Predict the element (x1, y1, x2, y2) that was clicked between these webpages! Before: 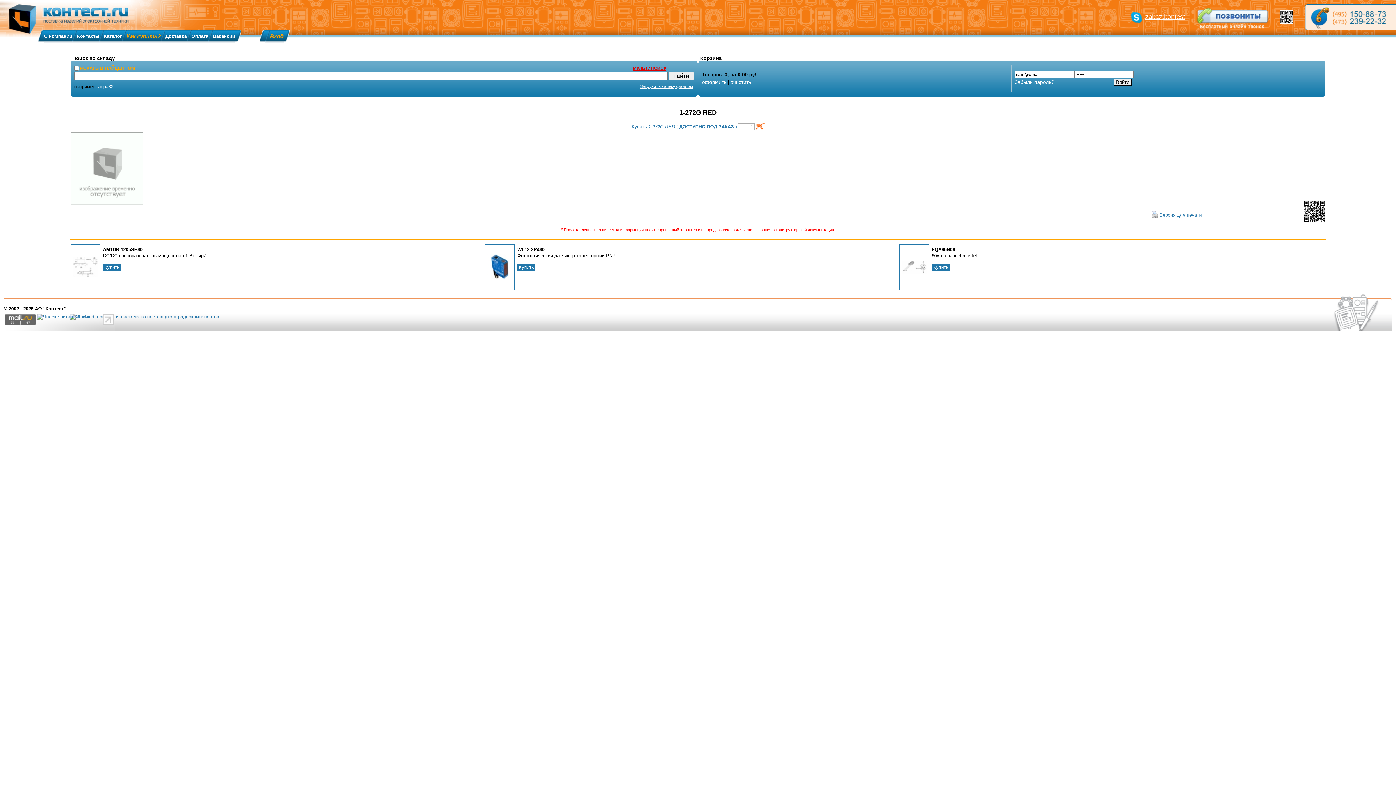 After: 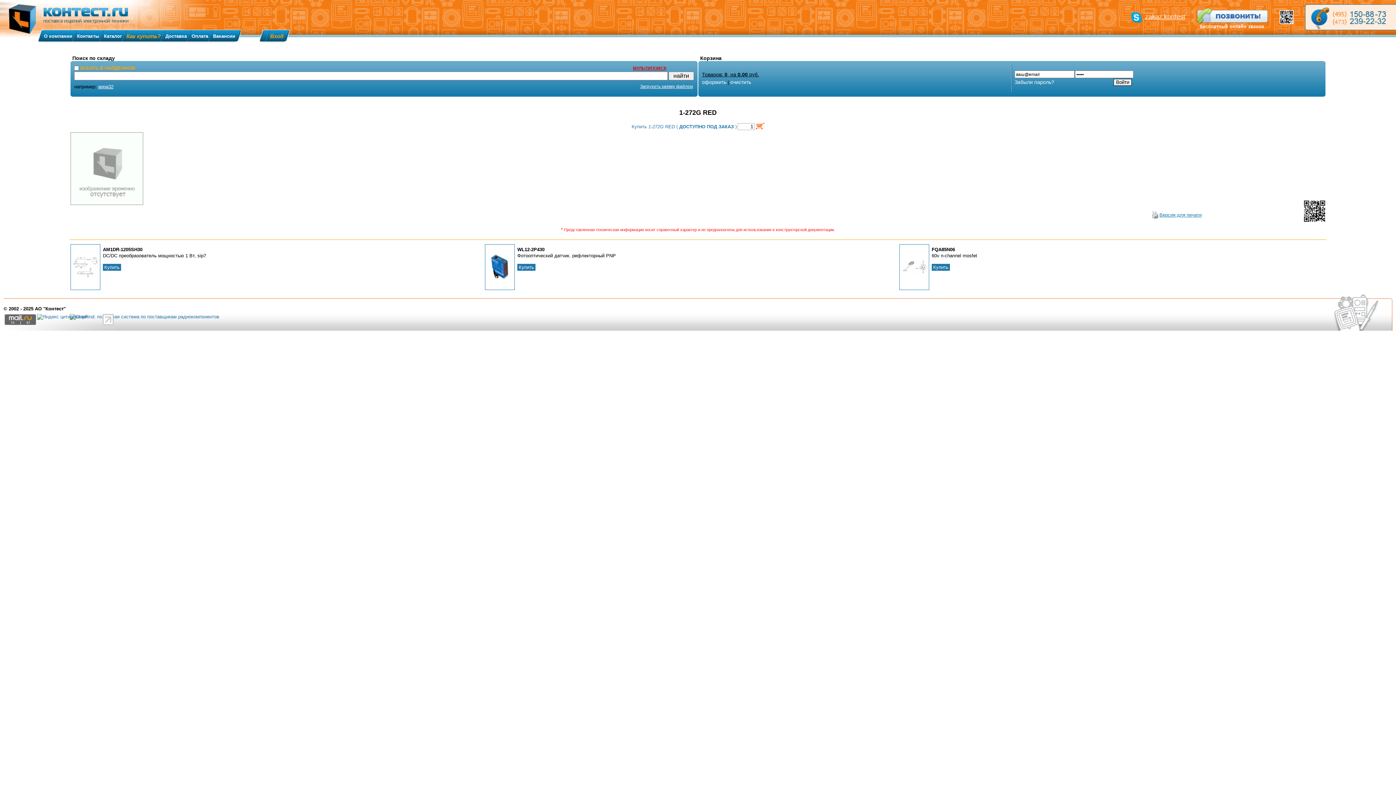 Action: label: Версия для печати bbox: (1152, 211, 1200, 219)